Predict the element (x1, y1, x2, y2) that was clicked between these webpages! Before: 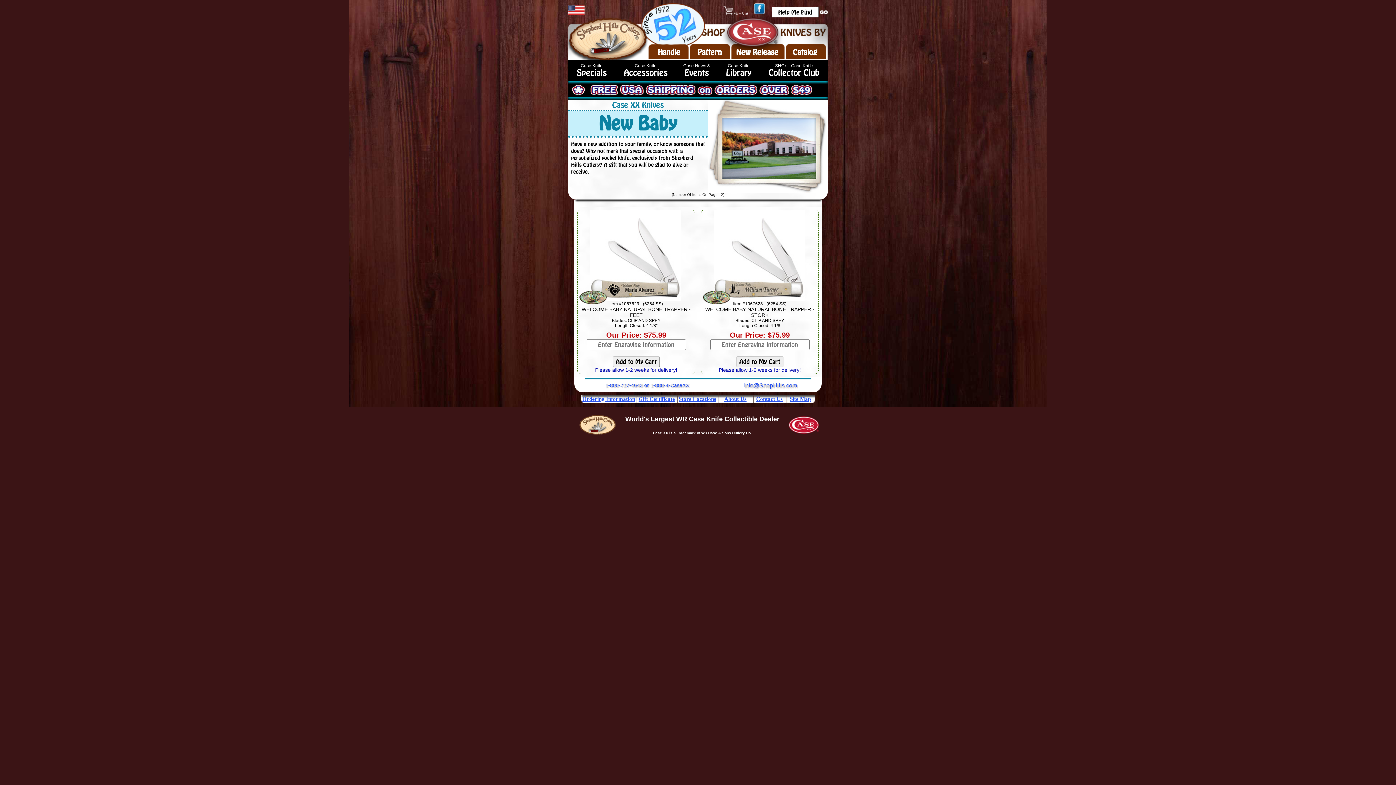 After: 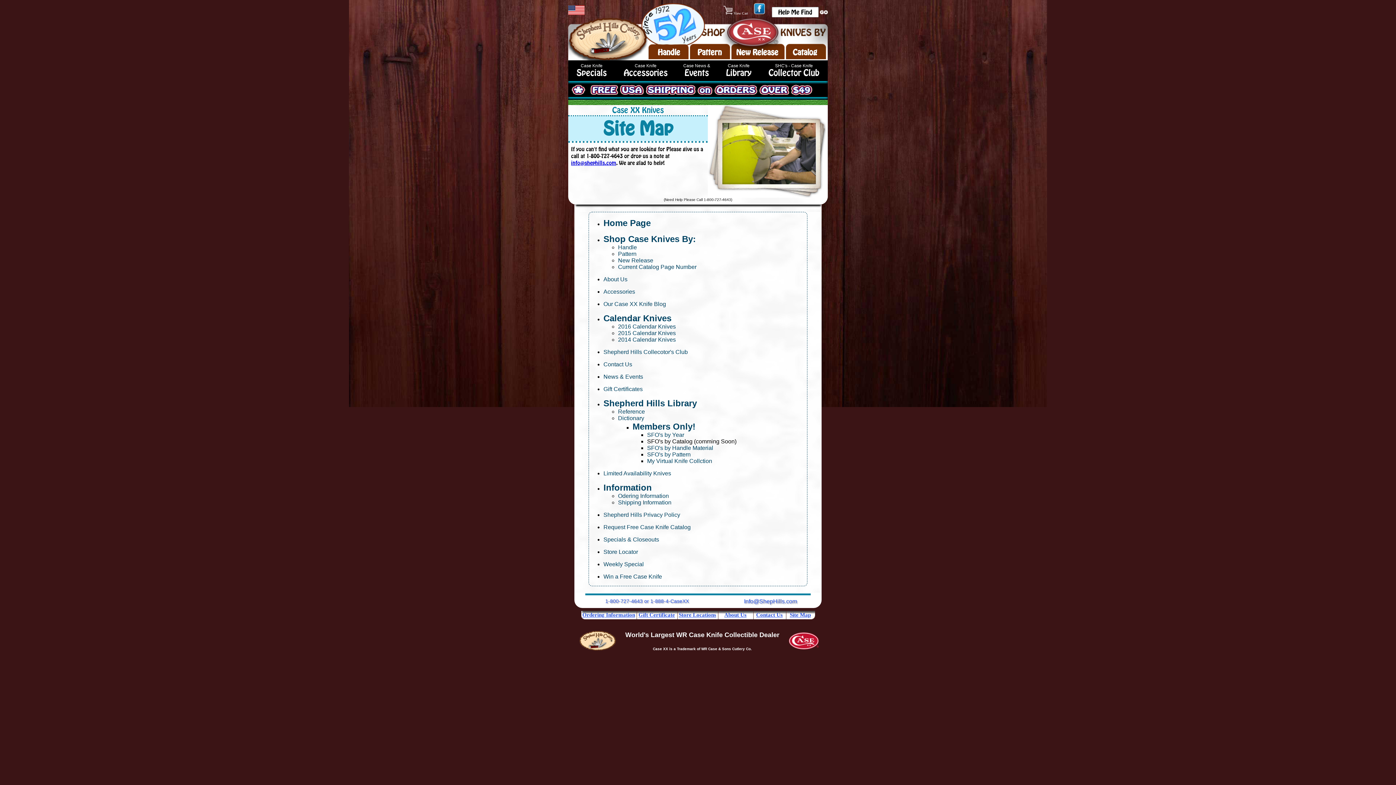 Action: bbox: (790, 396, 811, 402) label: Site Map